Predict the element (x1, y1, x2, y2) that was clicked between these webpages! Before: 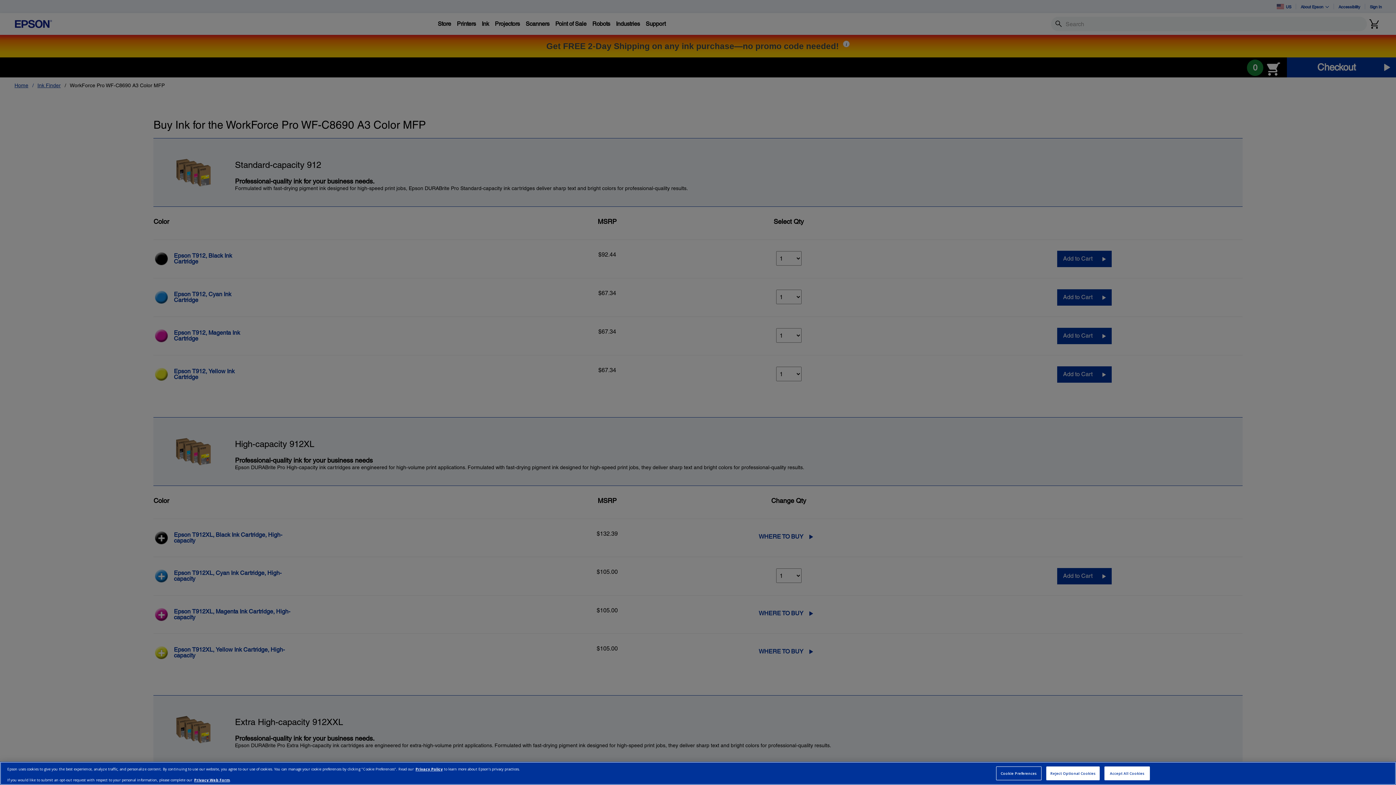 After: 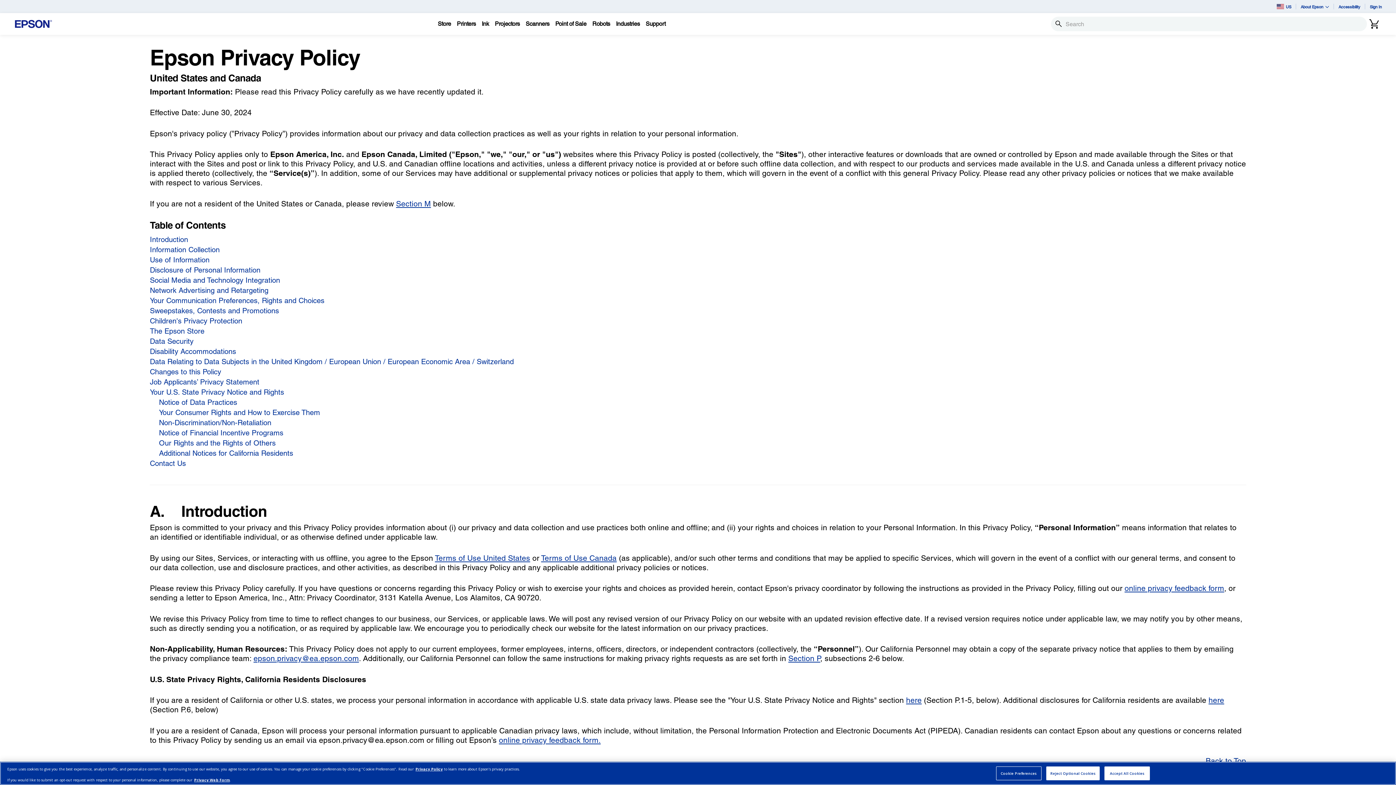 Action: label: Privacy Policy bbox: (415, 766, 442, 771)